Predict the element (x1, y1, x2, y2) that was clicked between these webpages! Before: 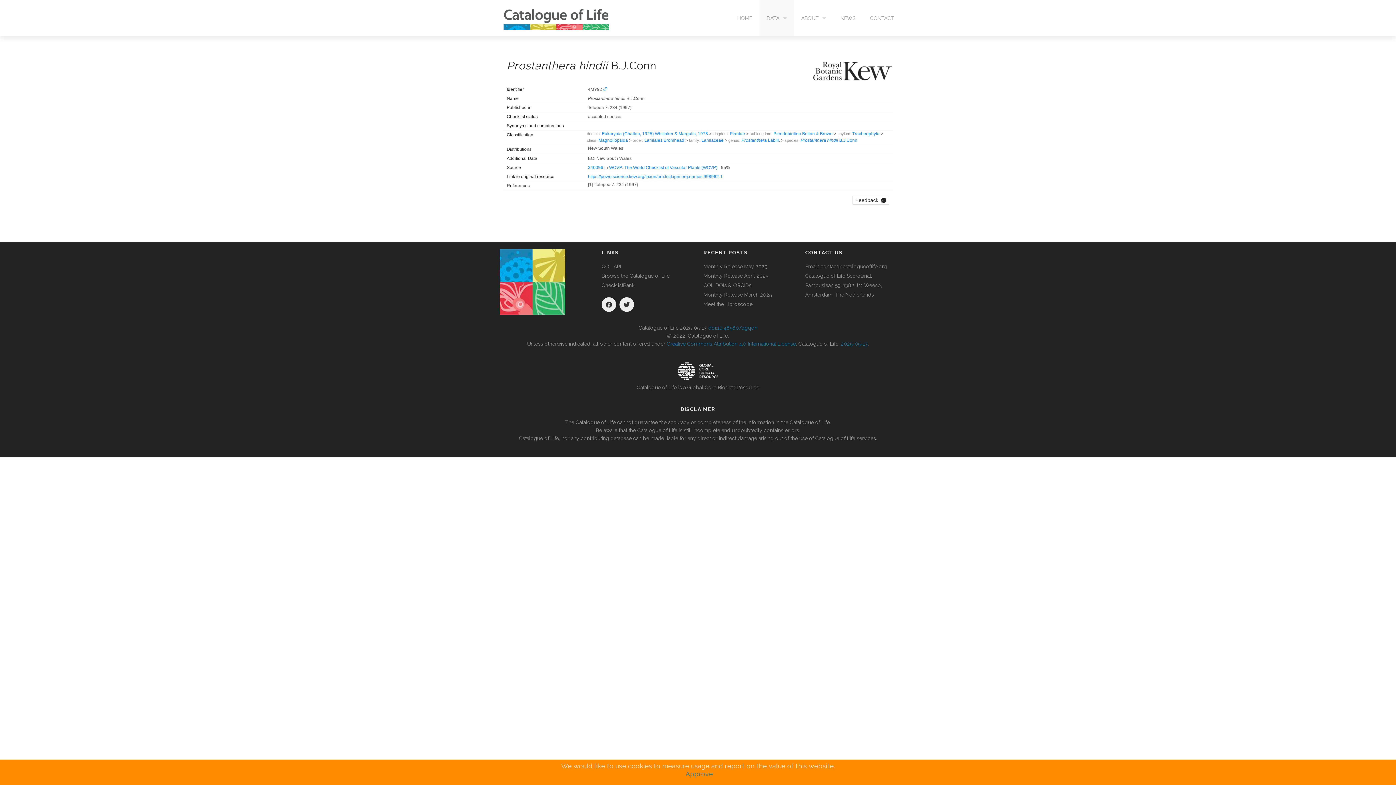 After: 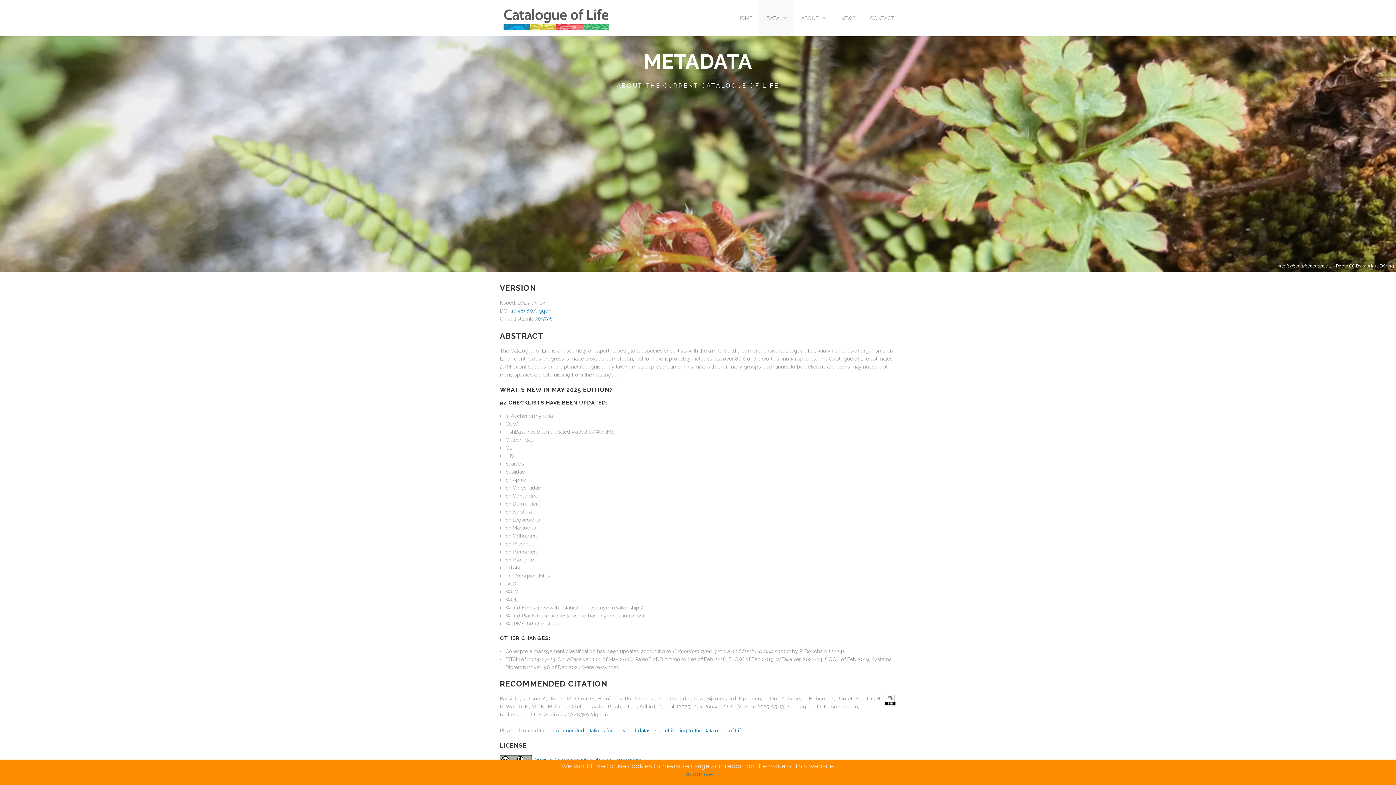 Action: bbox: (708, 325, 757, 330) label: doi:10.48580/dgqdn